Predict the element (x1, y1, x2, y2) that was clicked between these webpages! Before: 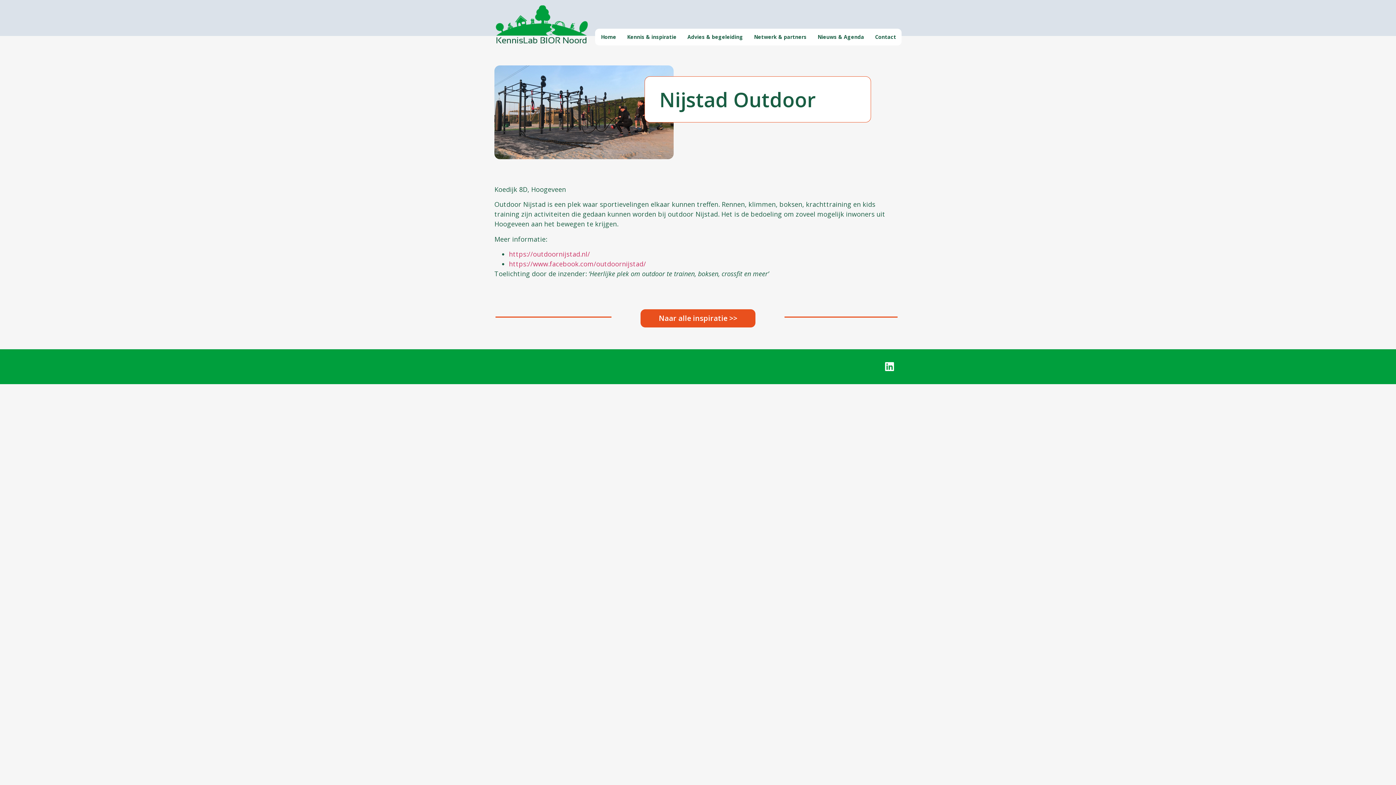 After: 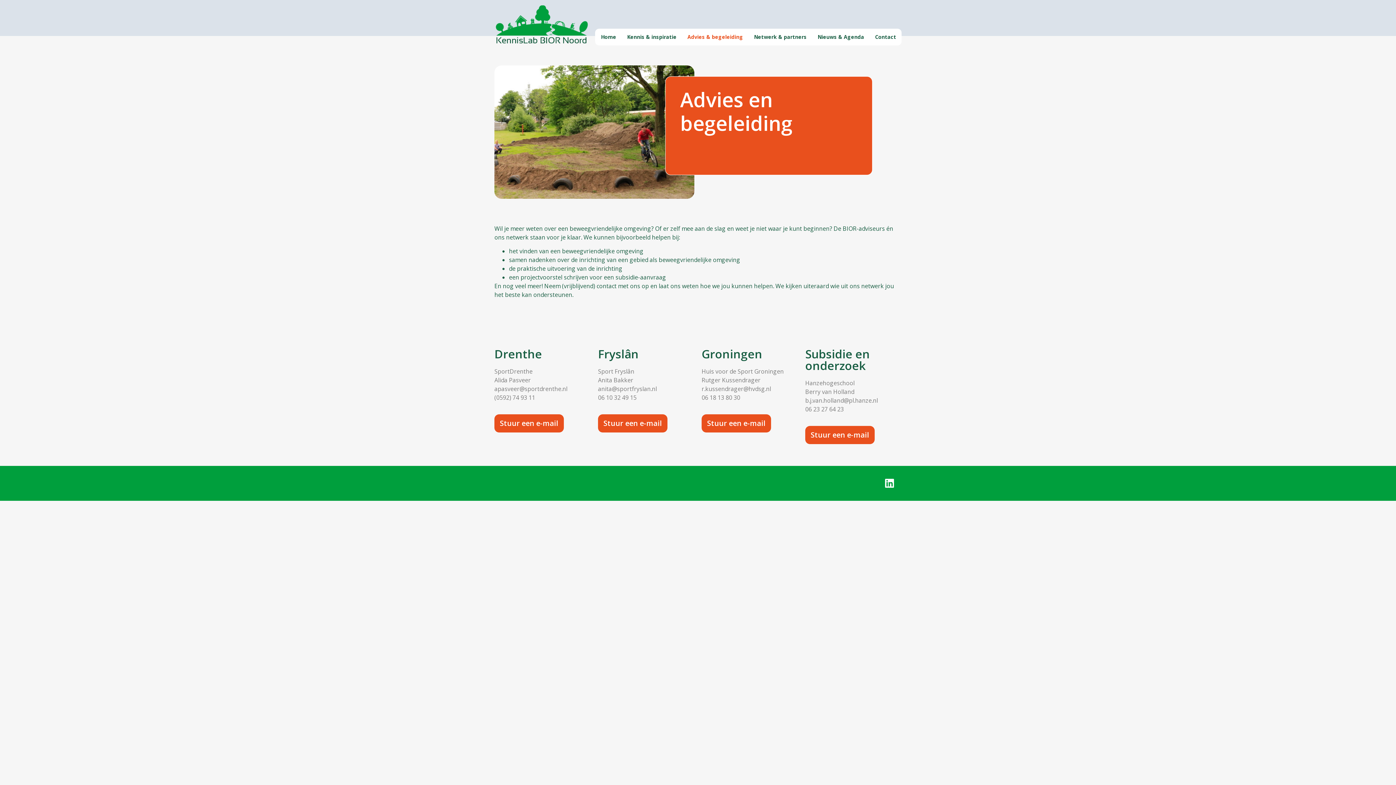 Action: bbox: (682, 28, 748, 45) label: Advies & begeleiding